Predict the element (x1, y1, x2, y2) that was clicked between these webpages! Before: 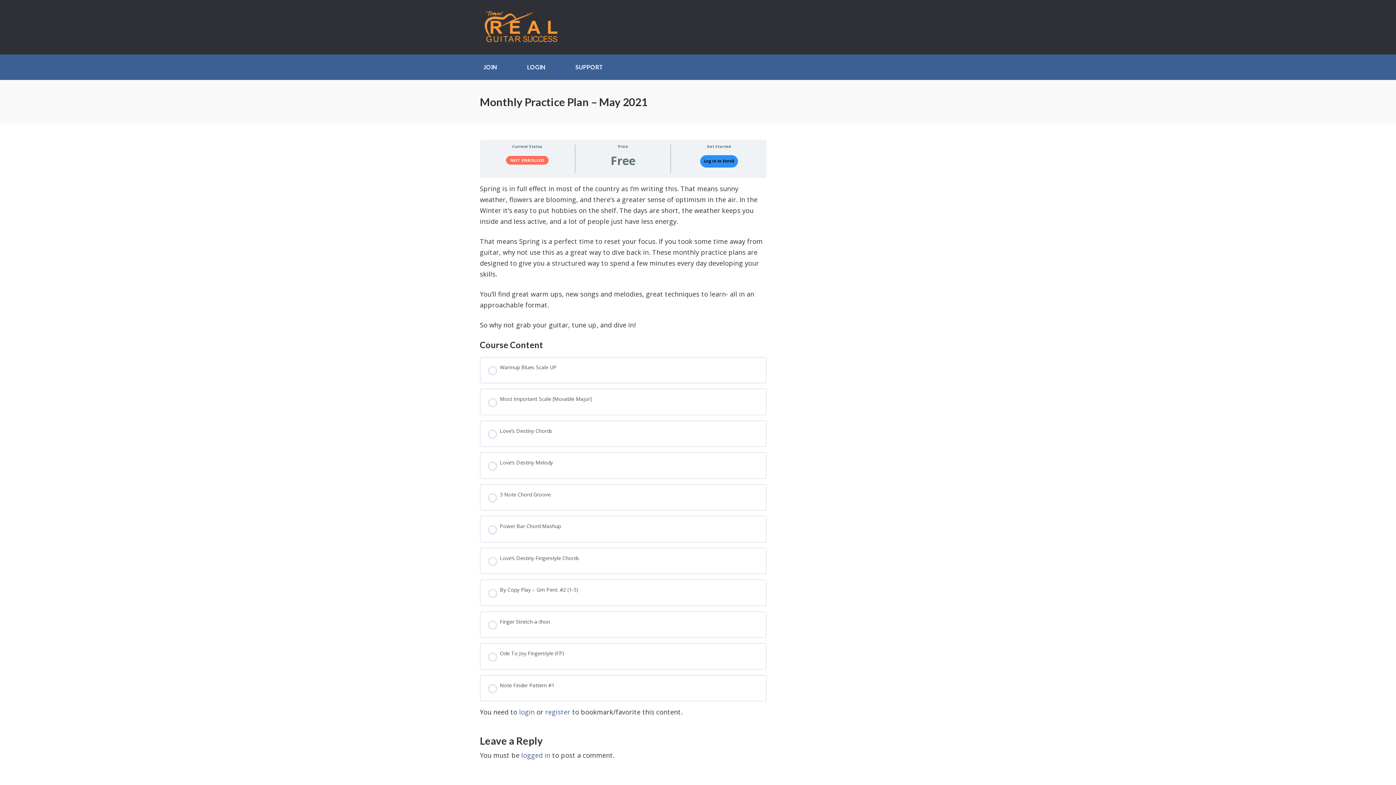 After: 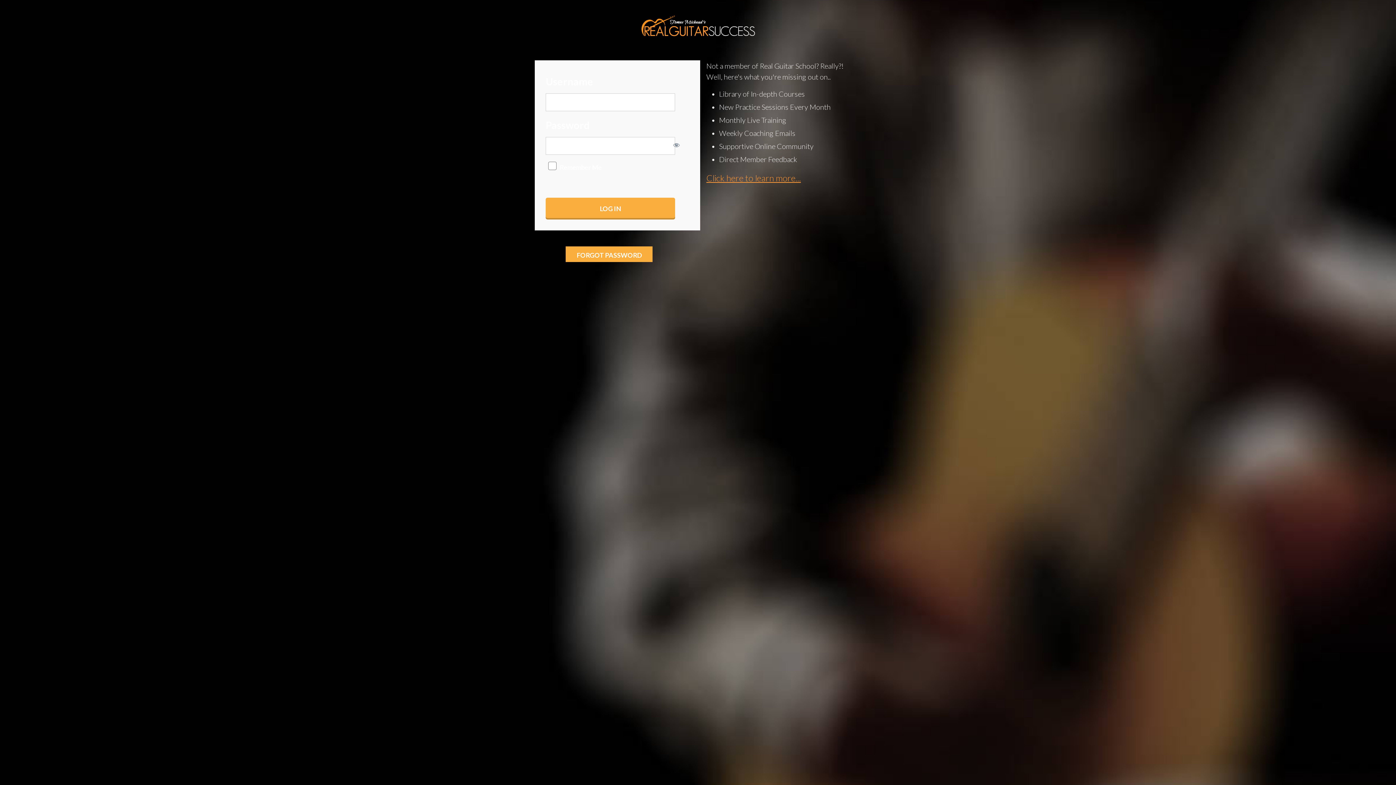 Action: label: logged in bbox: (521, 751, 550, 760)